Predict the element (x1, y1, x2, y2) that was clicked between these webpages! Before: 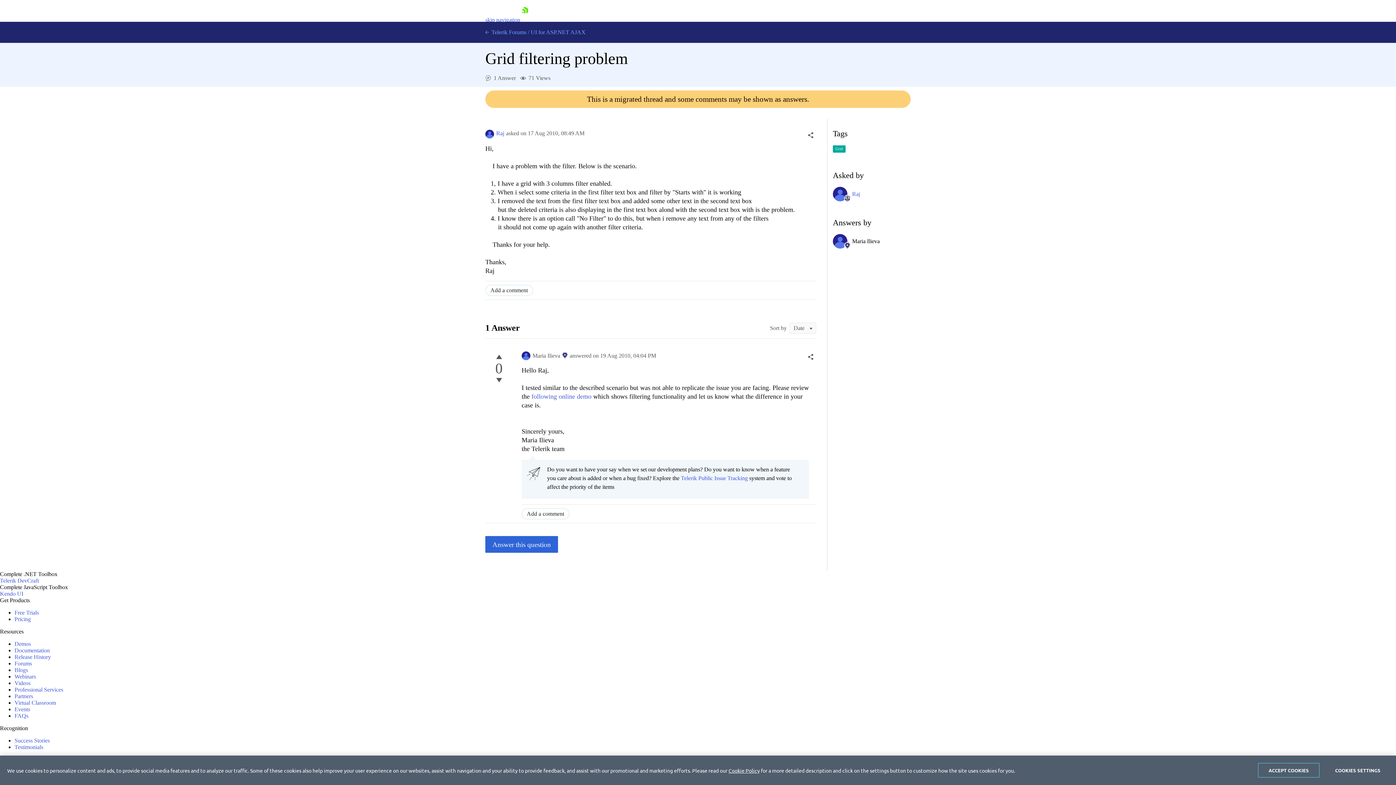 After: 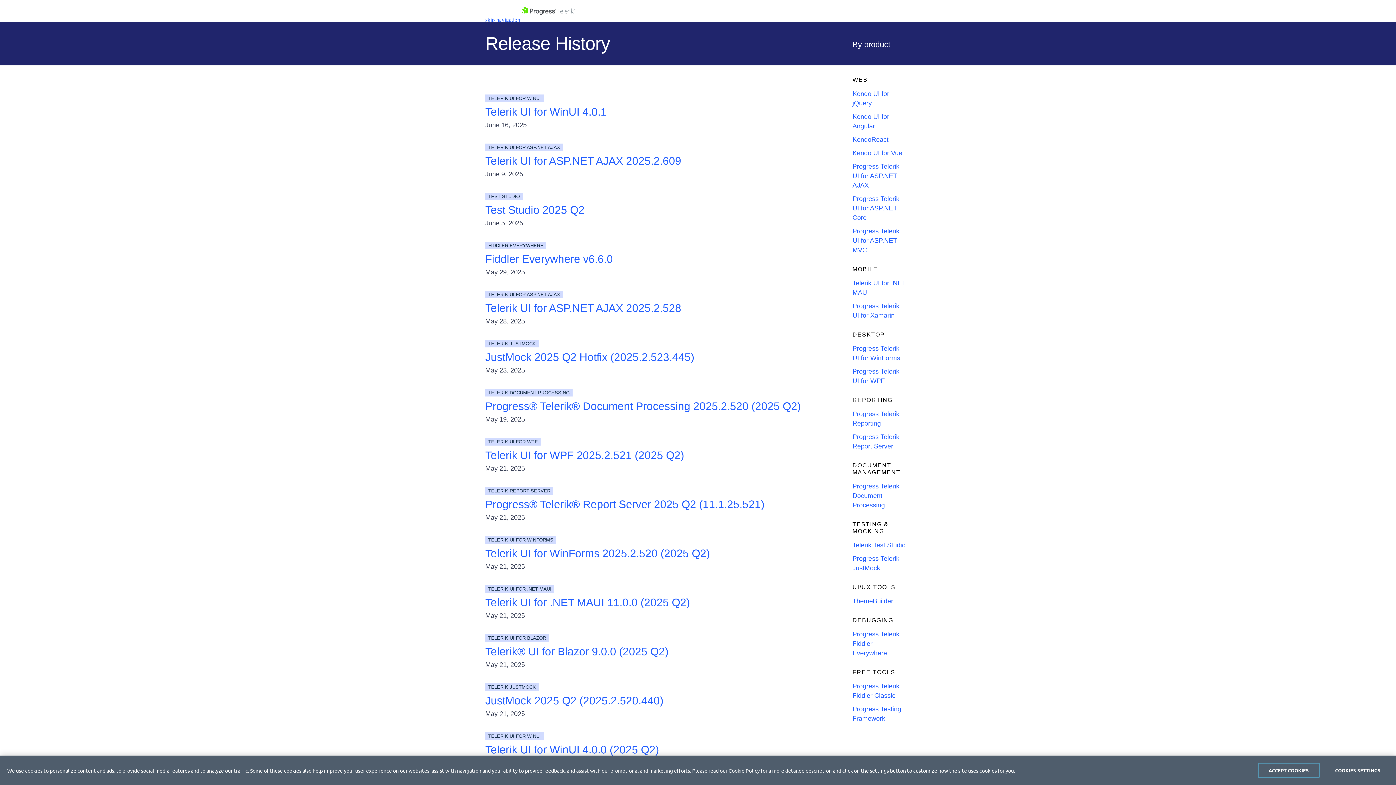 Action: bbox: (14, 654, 50, 660) label: Release History